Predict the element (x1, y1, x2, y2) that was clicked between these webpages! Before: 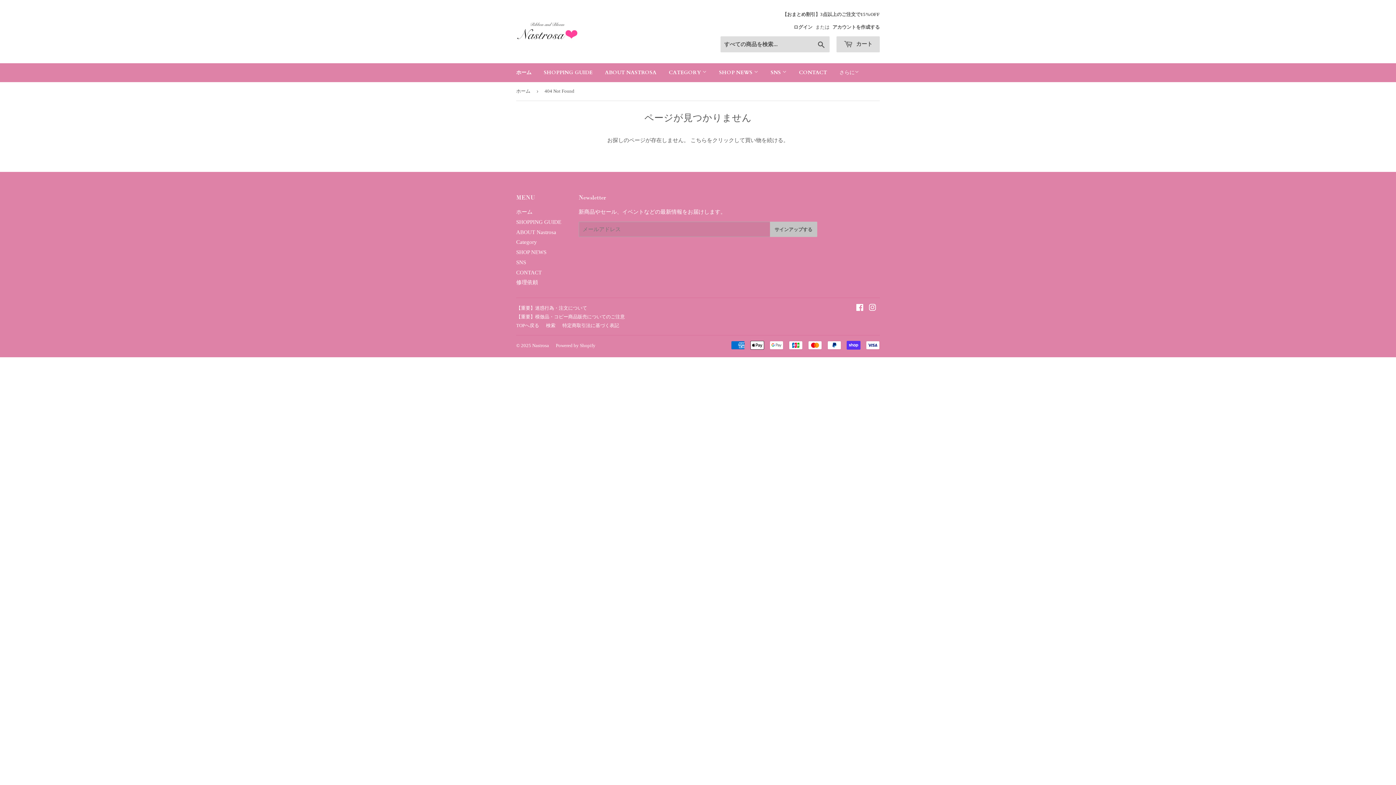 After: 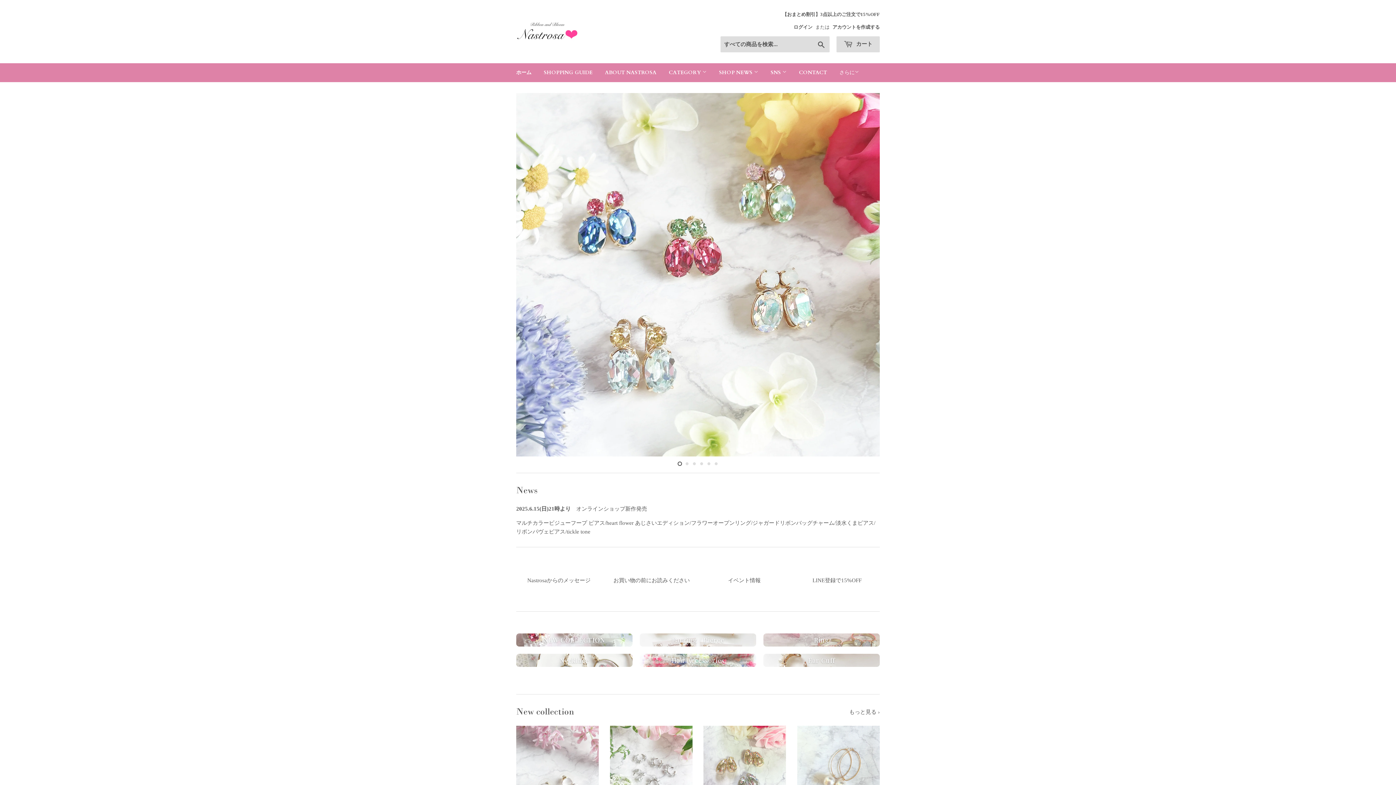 Action: label: CATEGORY  bbox: (663, 63, 712, 82)